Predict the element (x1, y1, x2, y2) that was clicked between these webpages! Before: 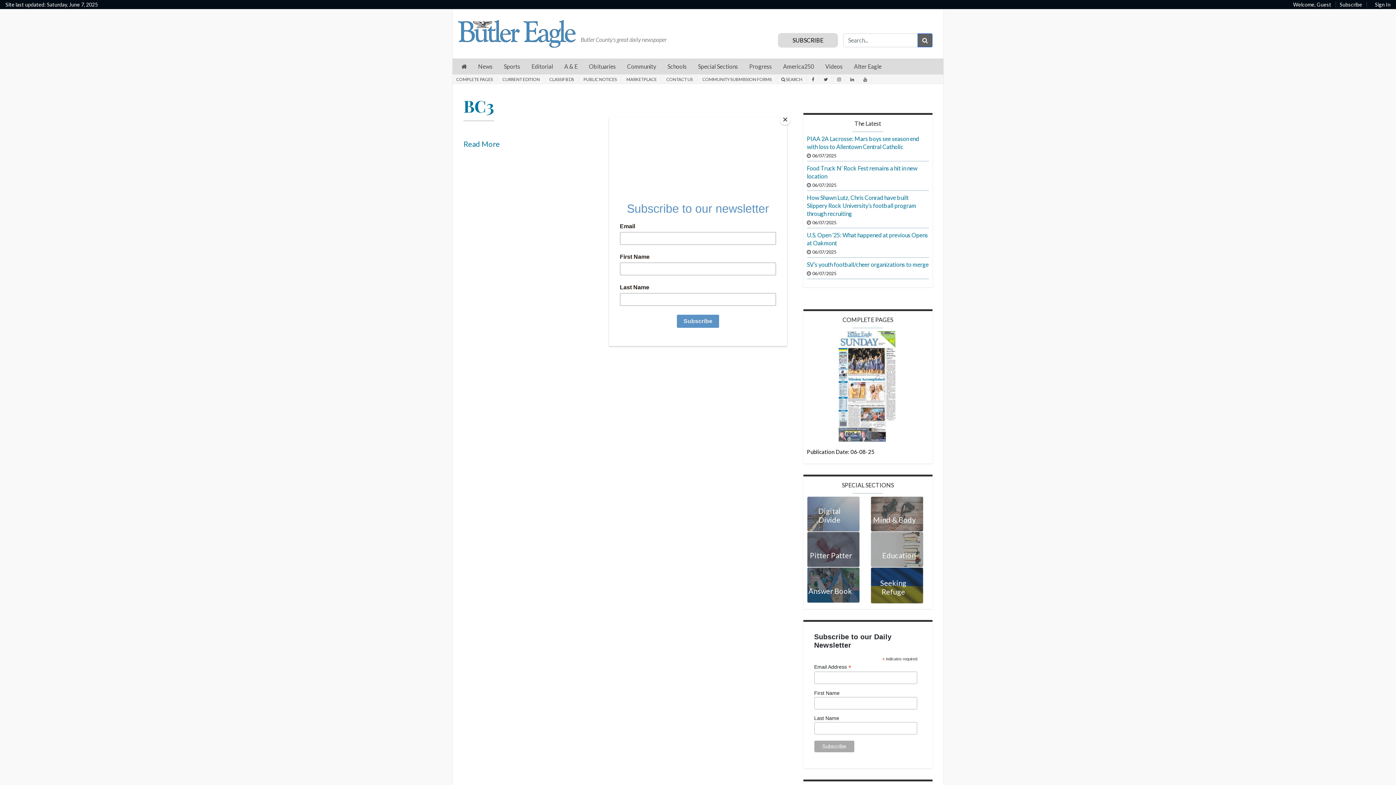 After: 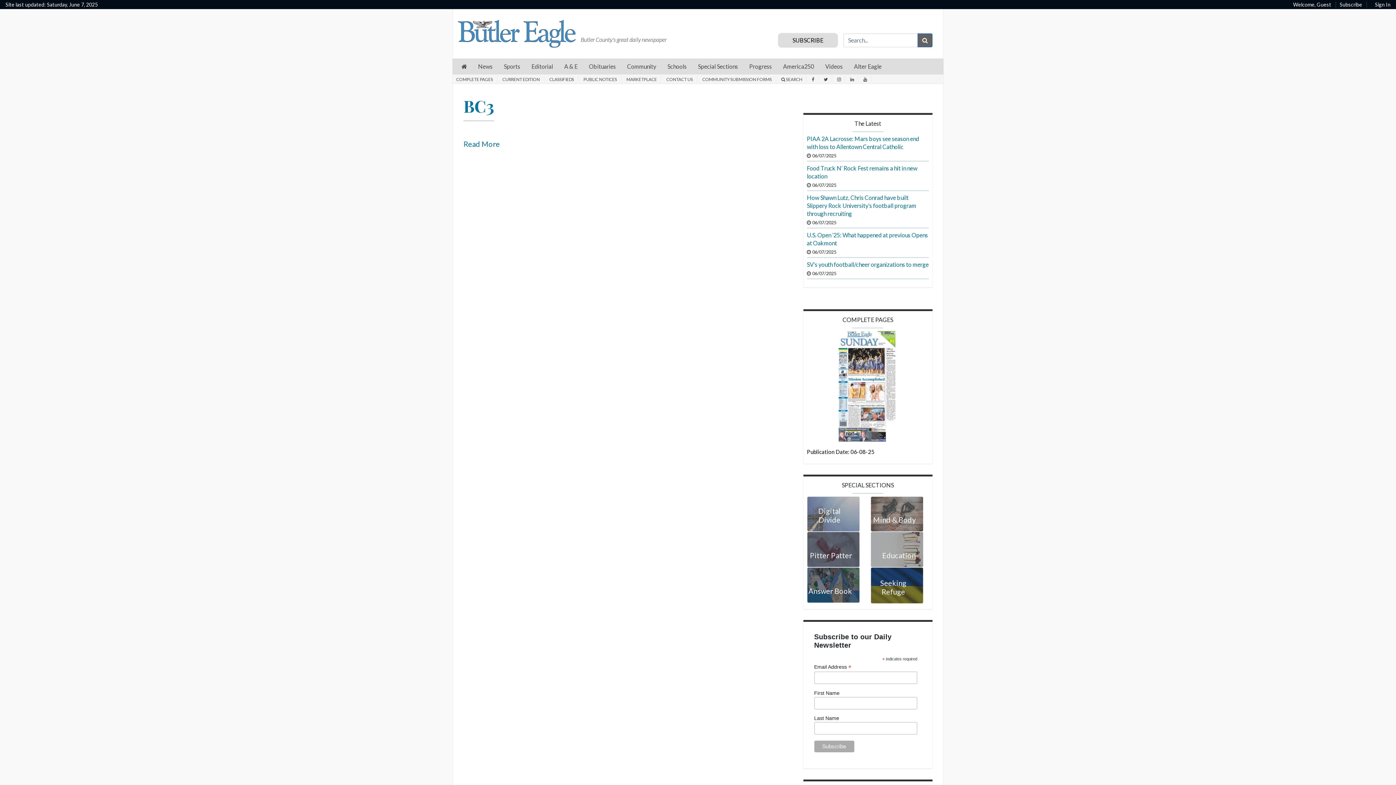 Action: label: Close bbox: (780, 114, 790, 125)